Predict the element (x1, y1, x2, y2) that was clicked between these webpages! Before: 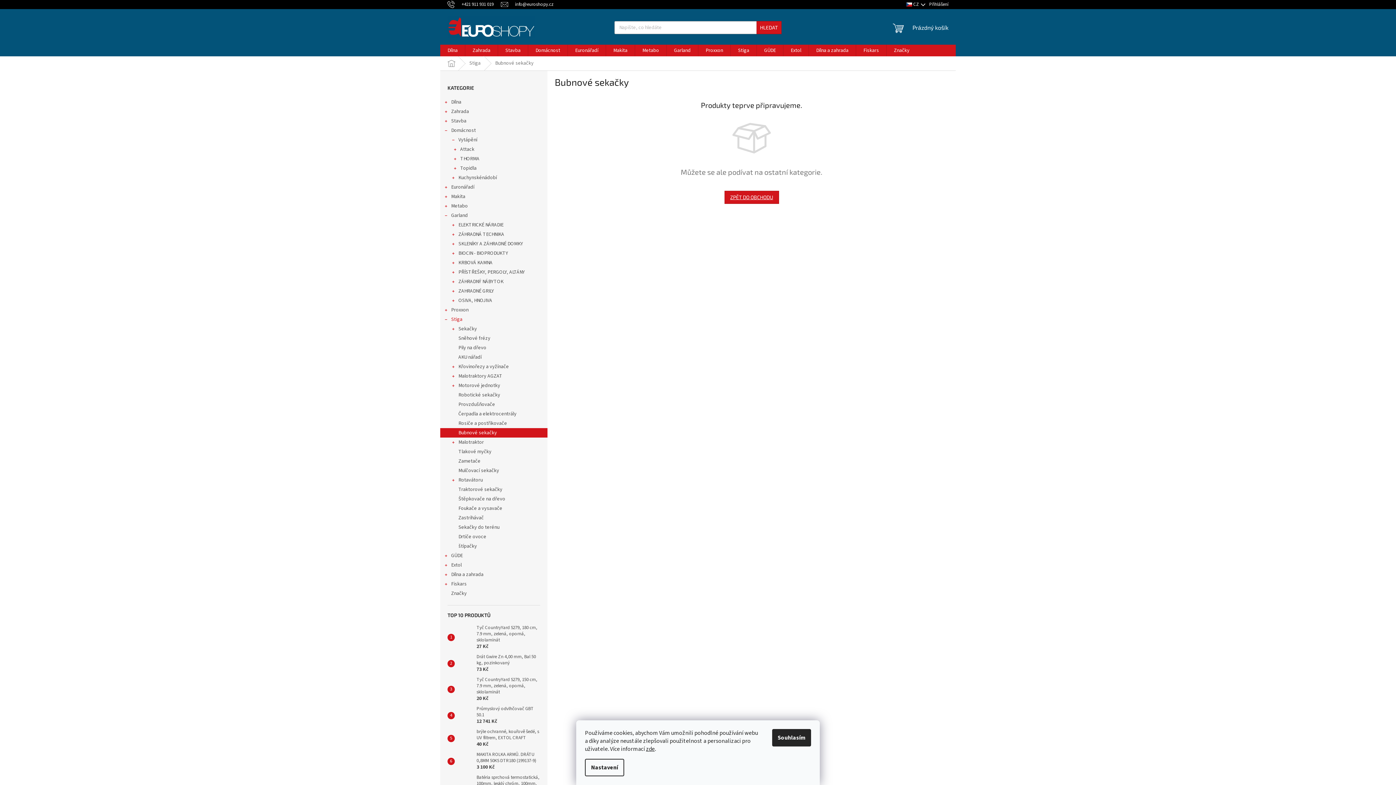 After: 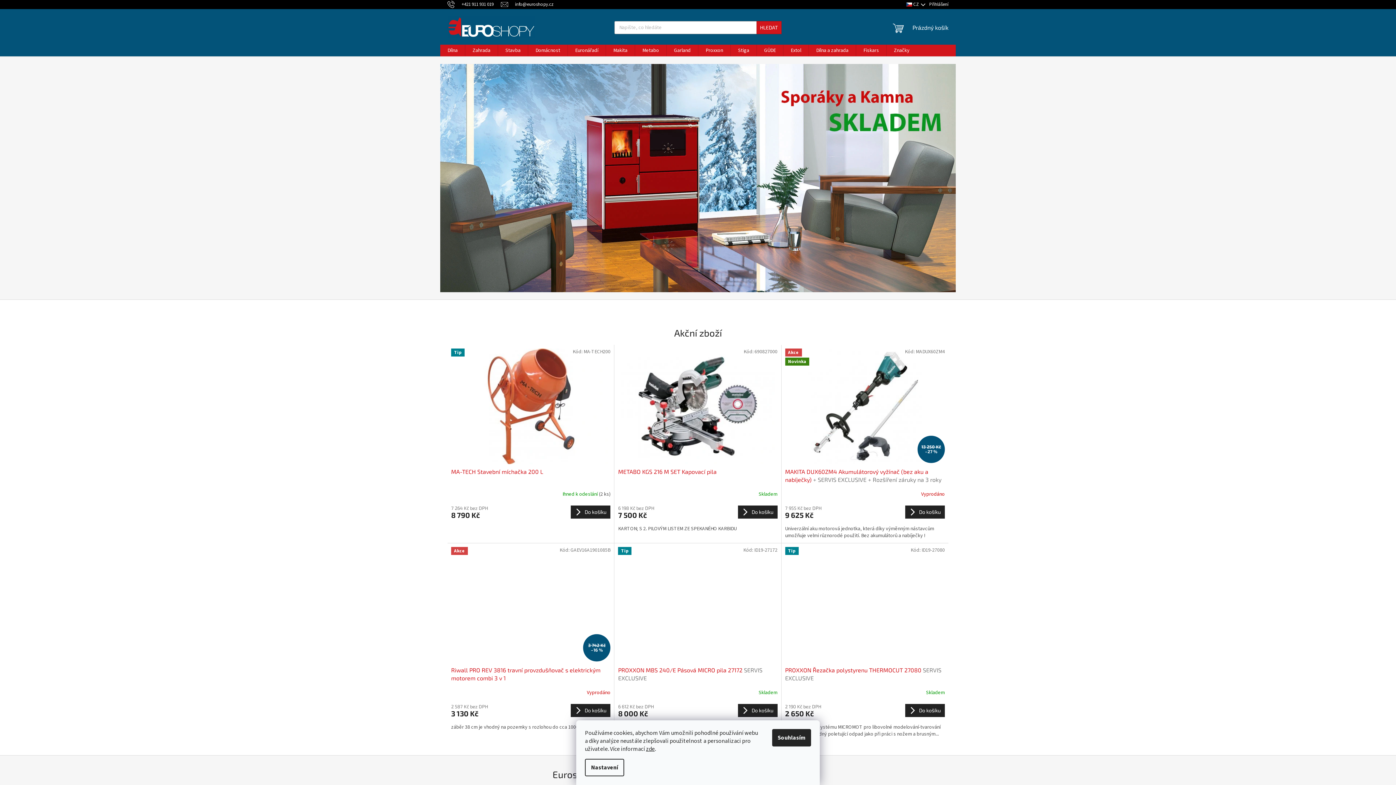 Action: label: Domů bbox: (440, 56, 462, 70)